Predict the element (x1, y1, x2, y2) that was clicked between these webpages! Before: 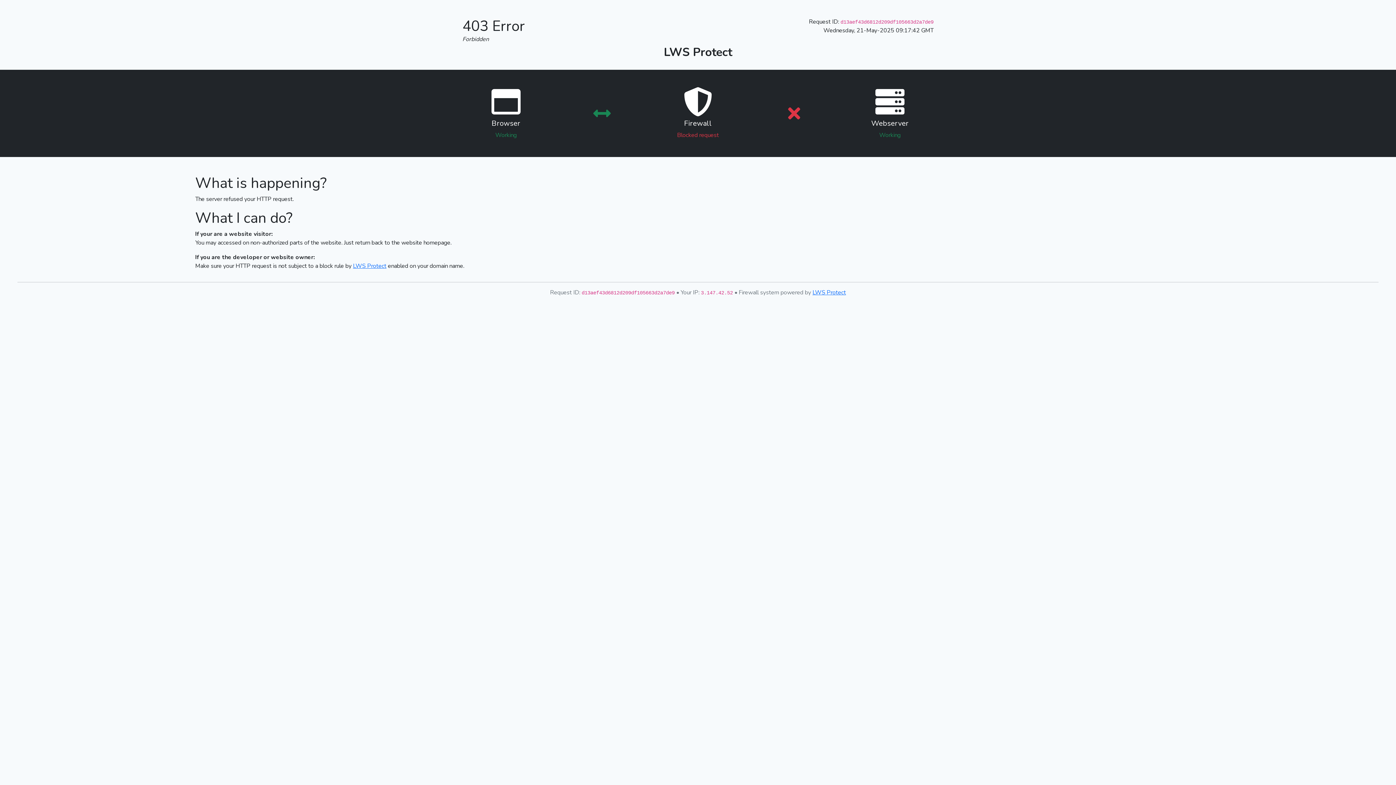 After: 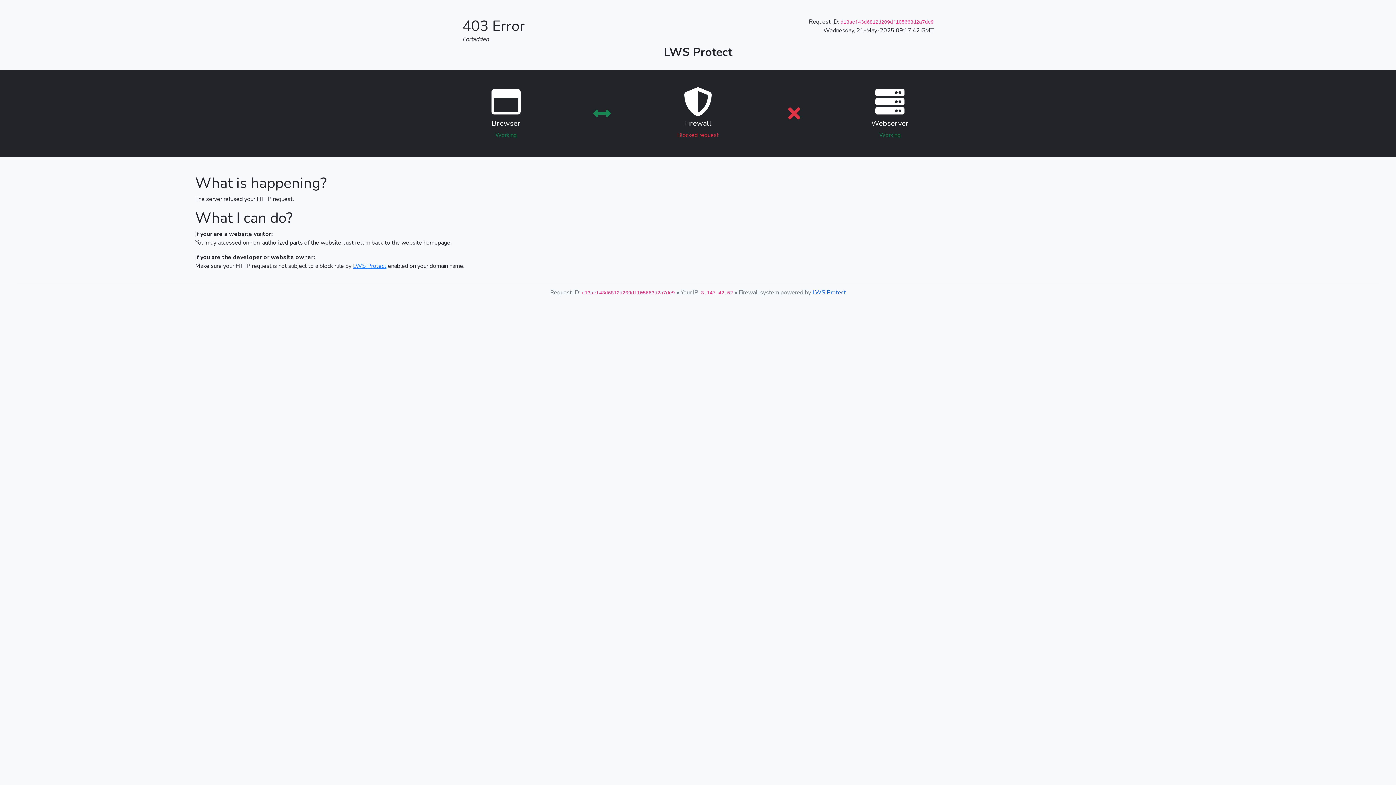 Action: label: LWS Protect bbox: (812, 288, 846, 296)